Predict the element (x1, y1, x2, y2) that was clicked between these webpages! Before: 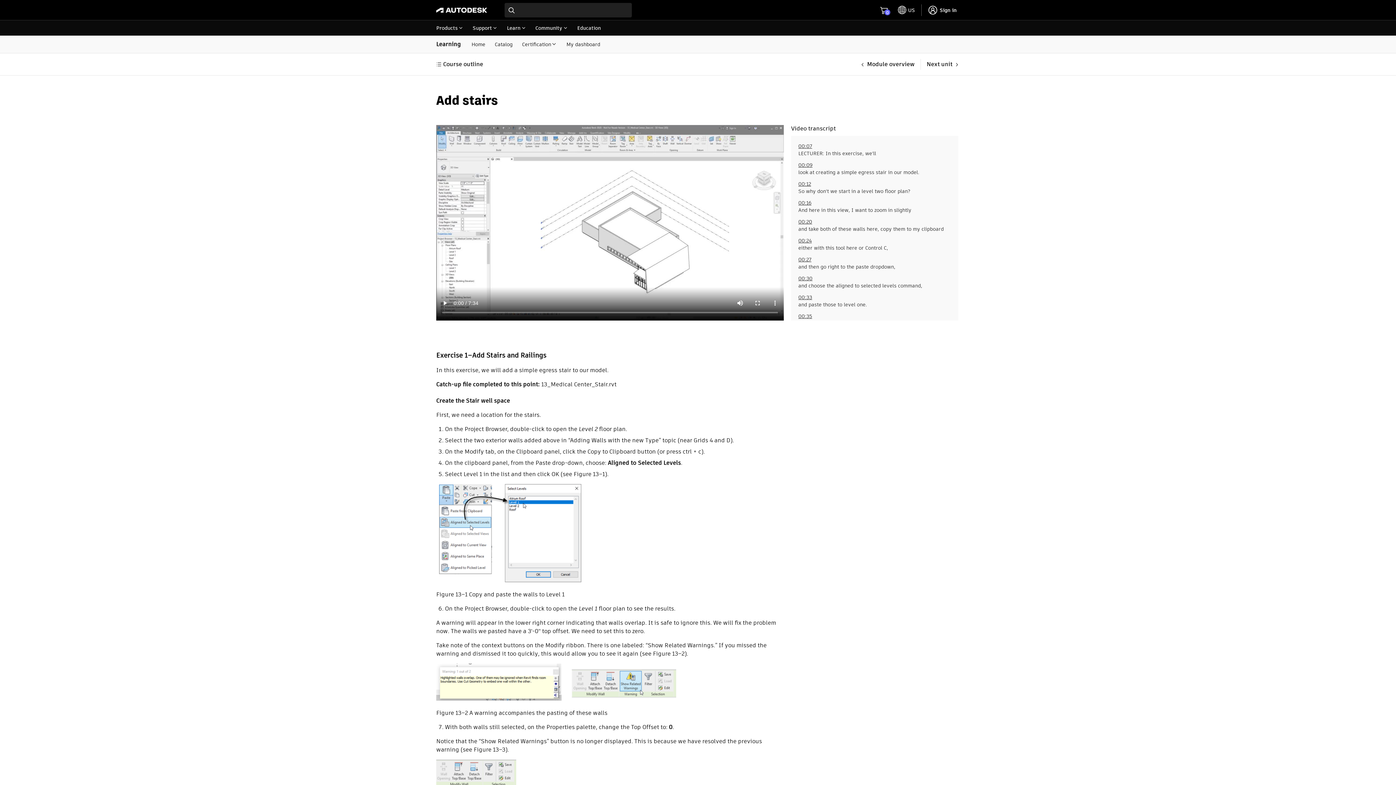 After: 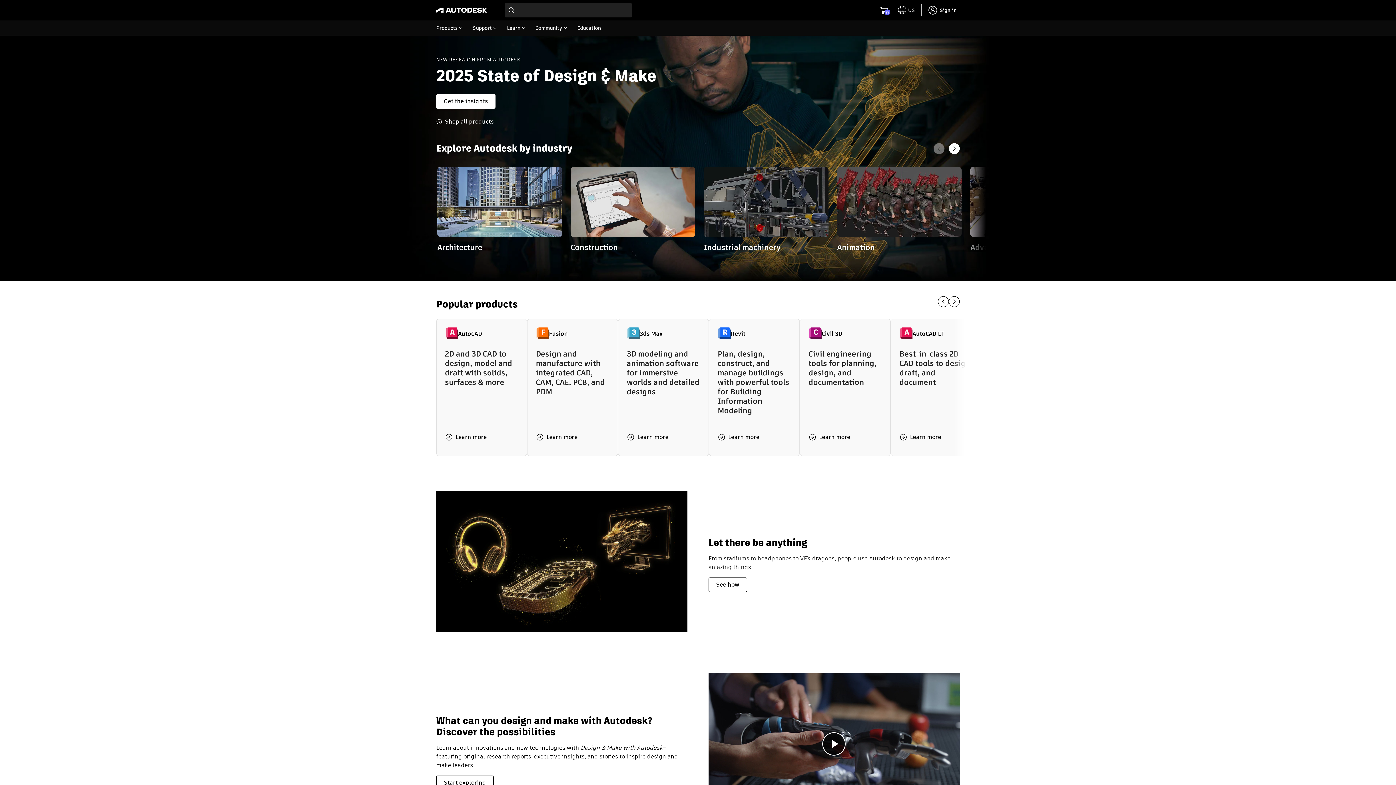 Action: bbox: (436, 6, 487, 13)